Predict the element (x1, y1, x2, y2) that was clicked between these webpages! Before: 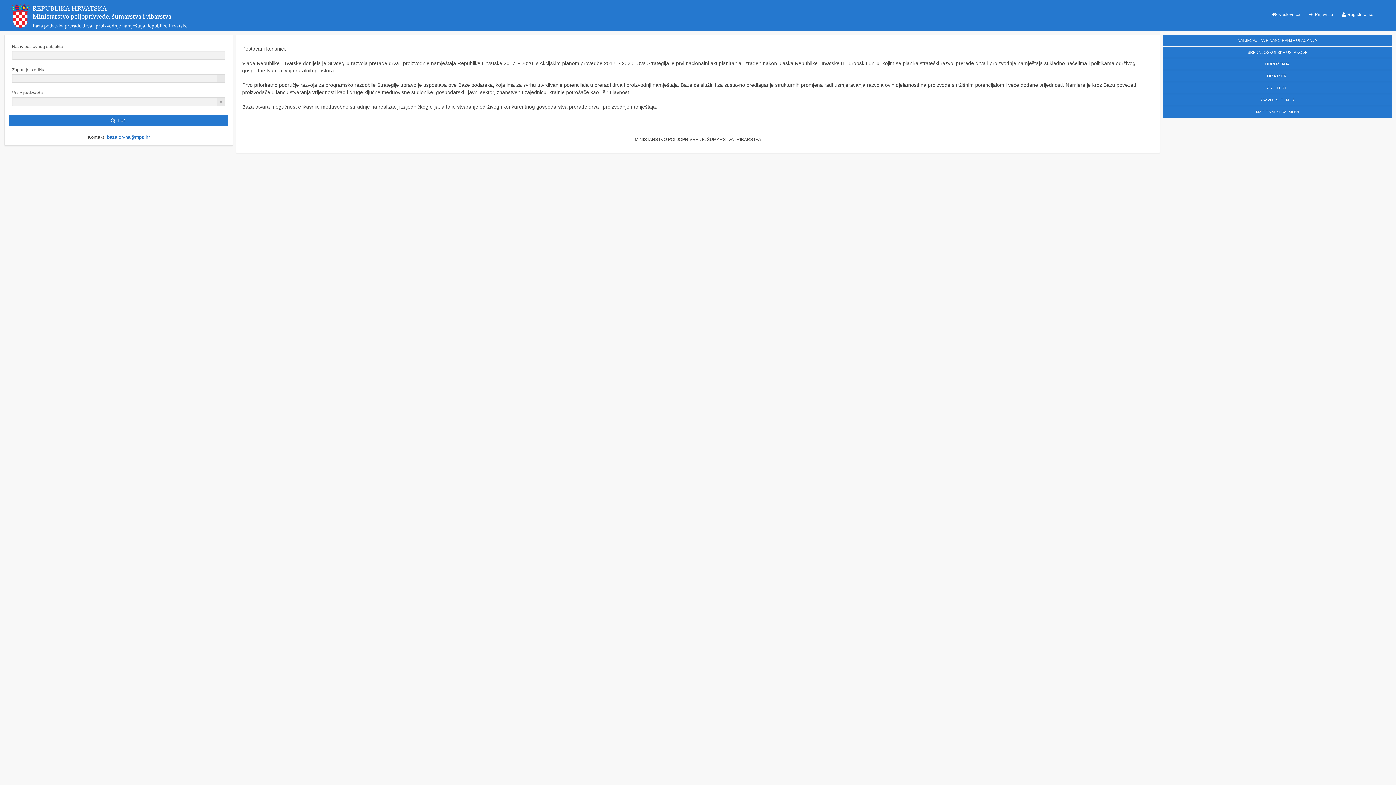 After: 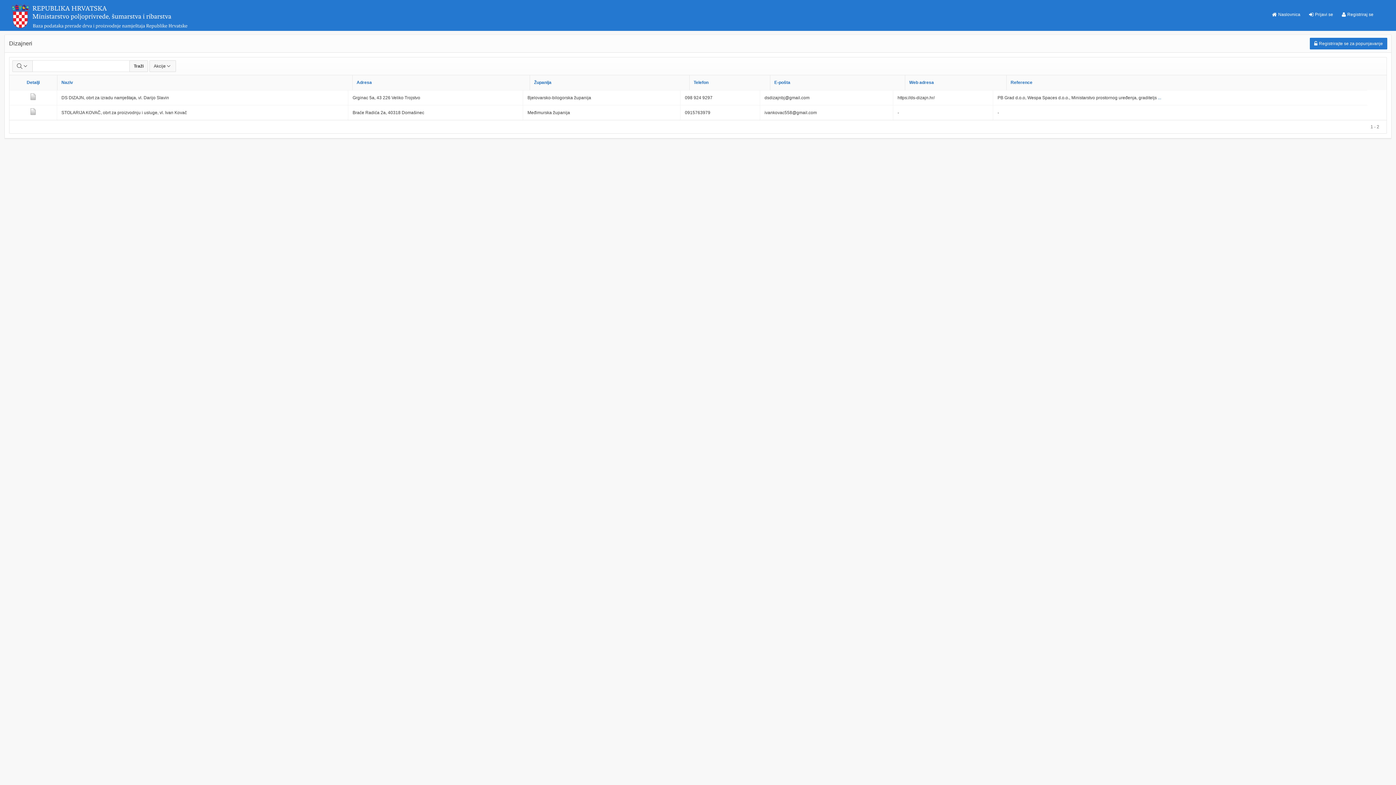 Action: bbox: (1162, 70, 1393, 81) label: DIZAJNERI